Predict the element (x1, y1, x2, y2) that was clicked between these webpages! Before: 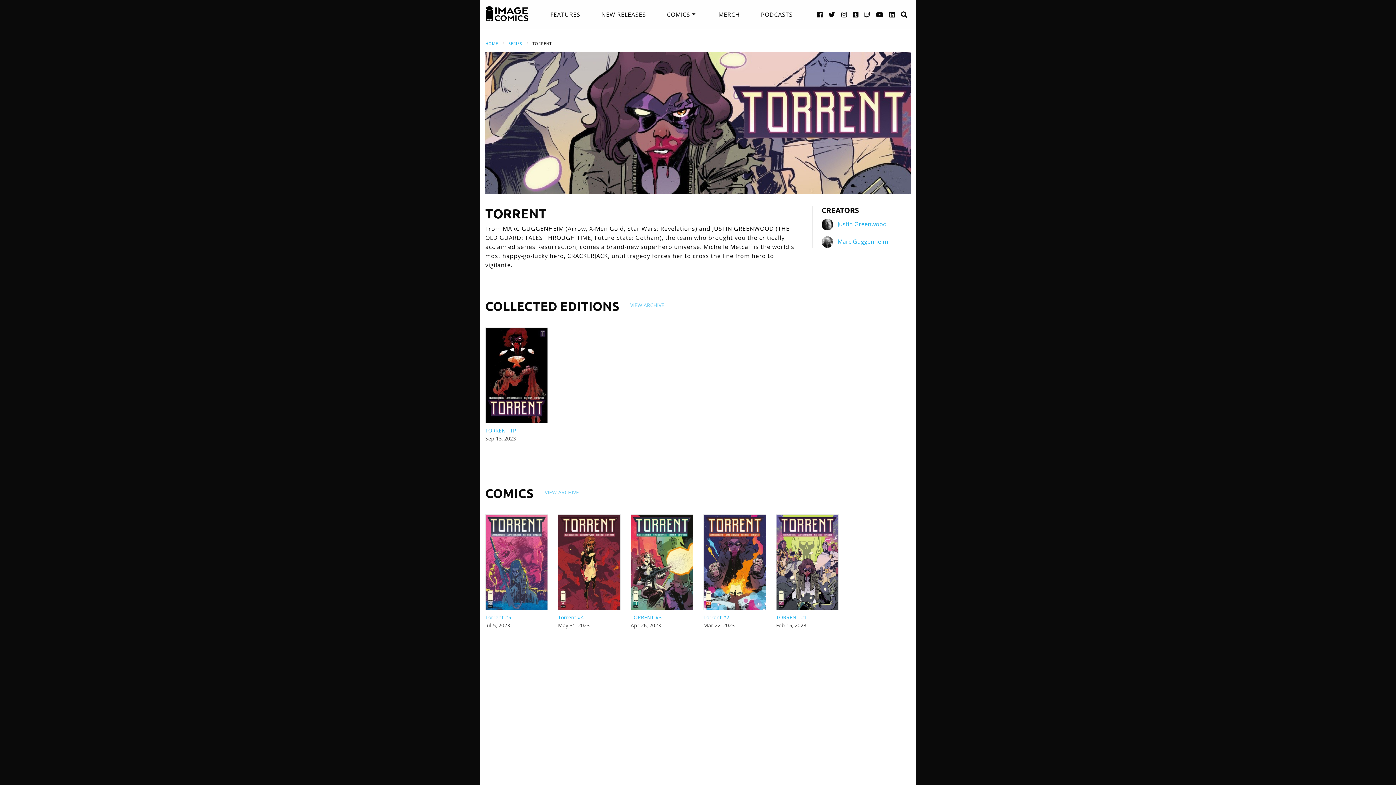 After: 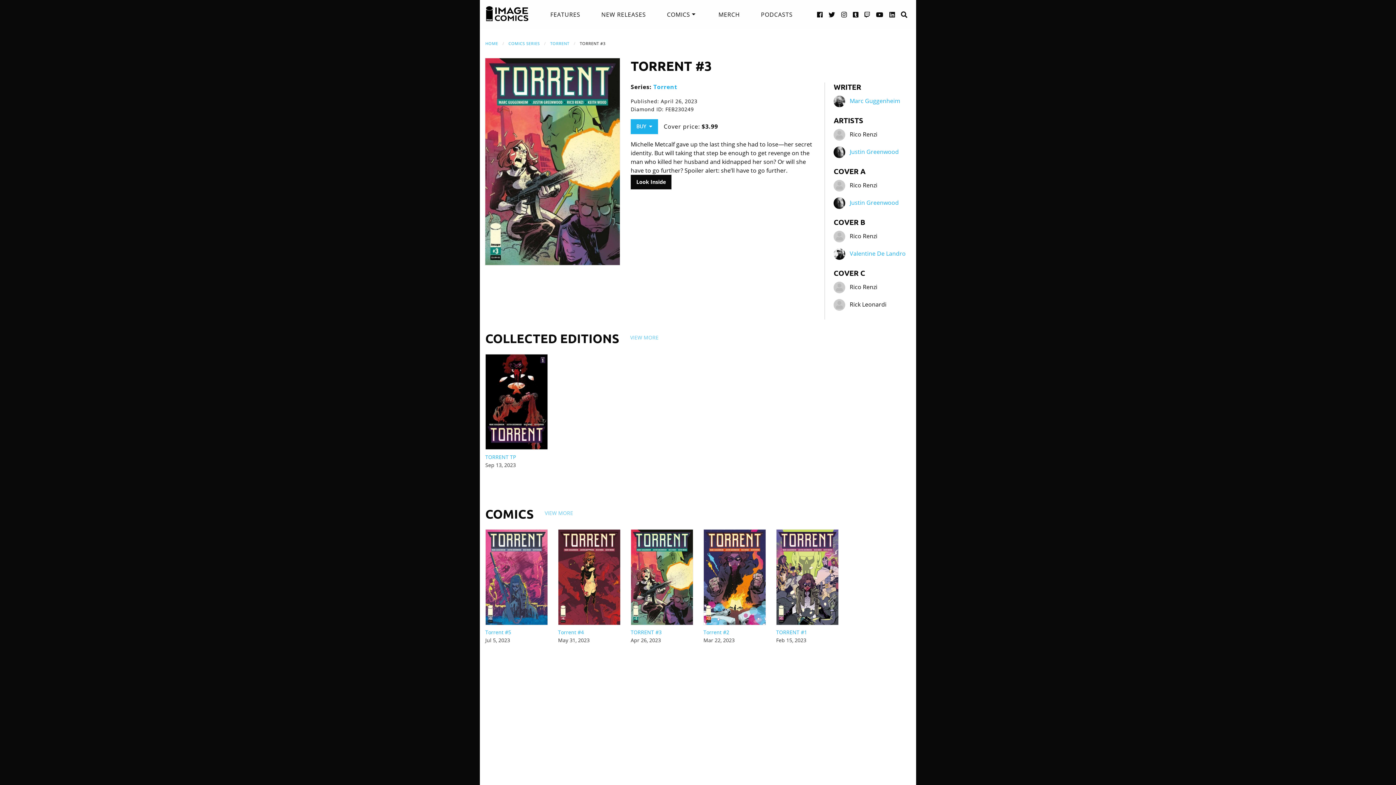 Action: label: TORRENT #3 bbox: (630, 613, 692, 621)